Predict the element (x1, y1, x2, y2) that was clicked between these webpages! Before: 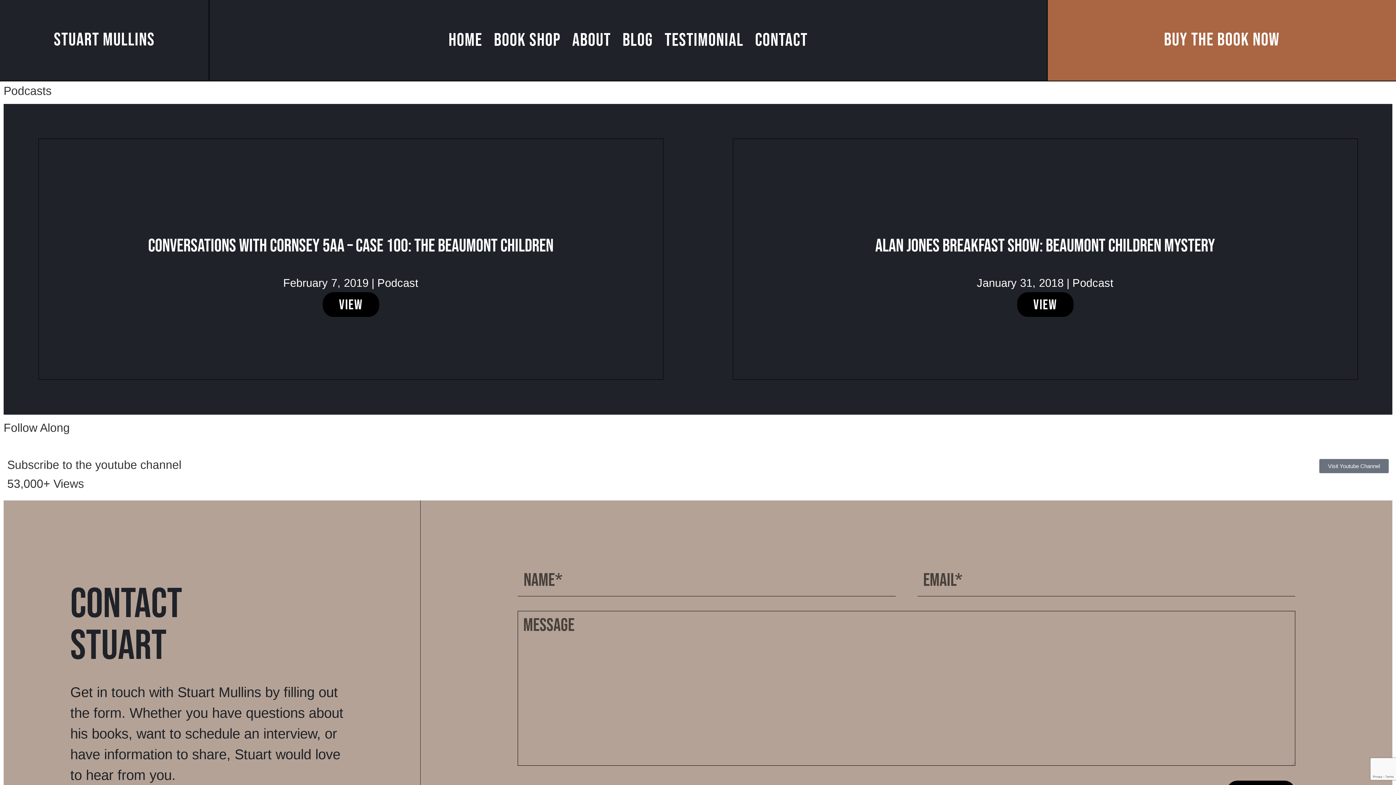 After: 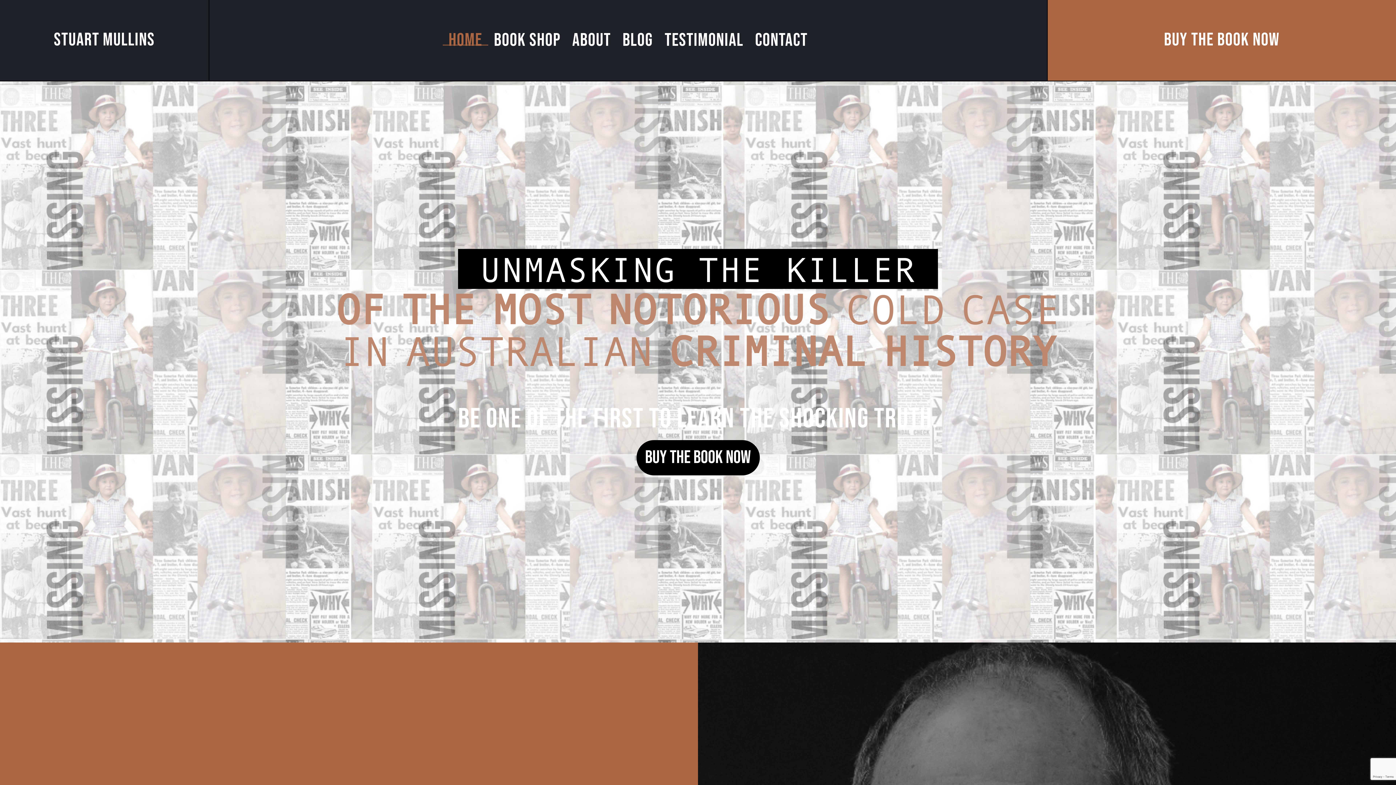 Action: bbox: (442, 35, 488, 45) label: Home